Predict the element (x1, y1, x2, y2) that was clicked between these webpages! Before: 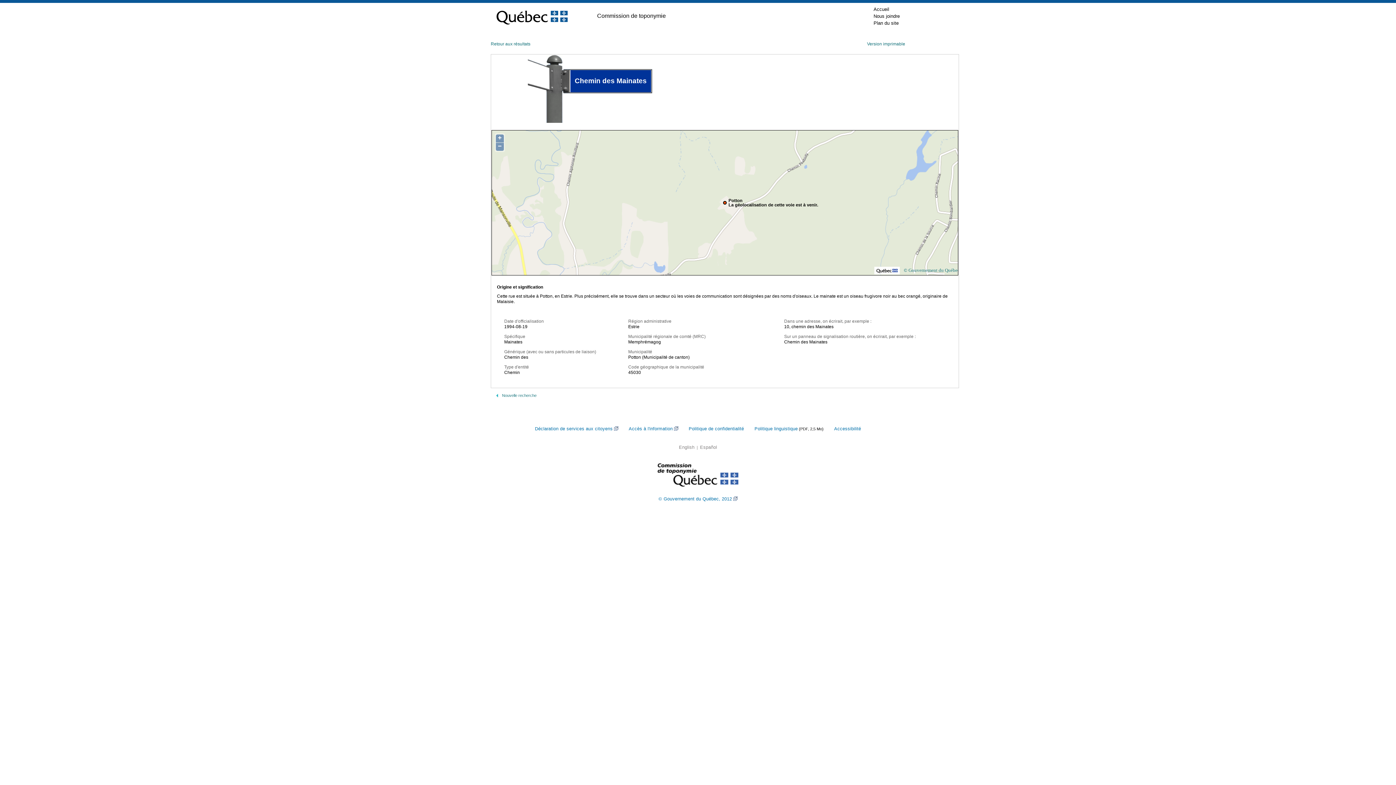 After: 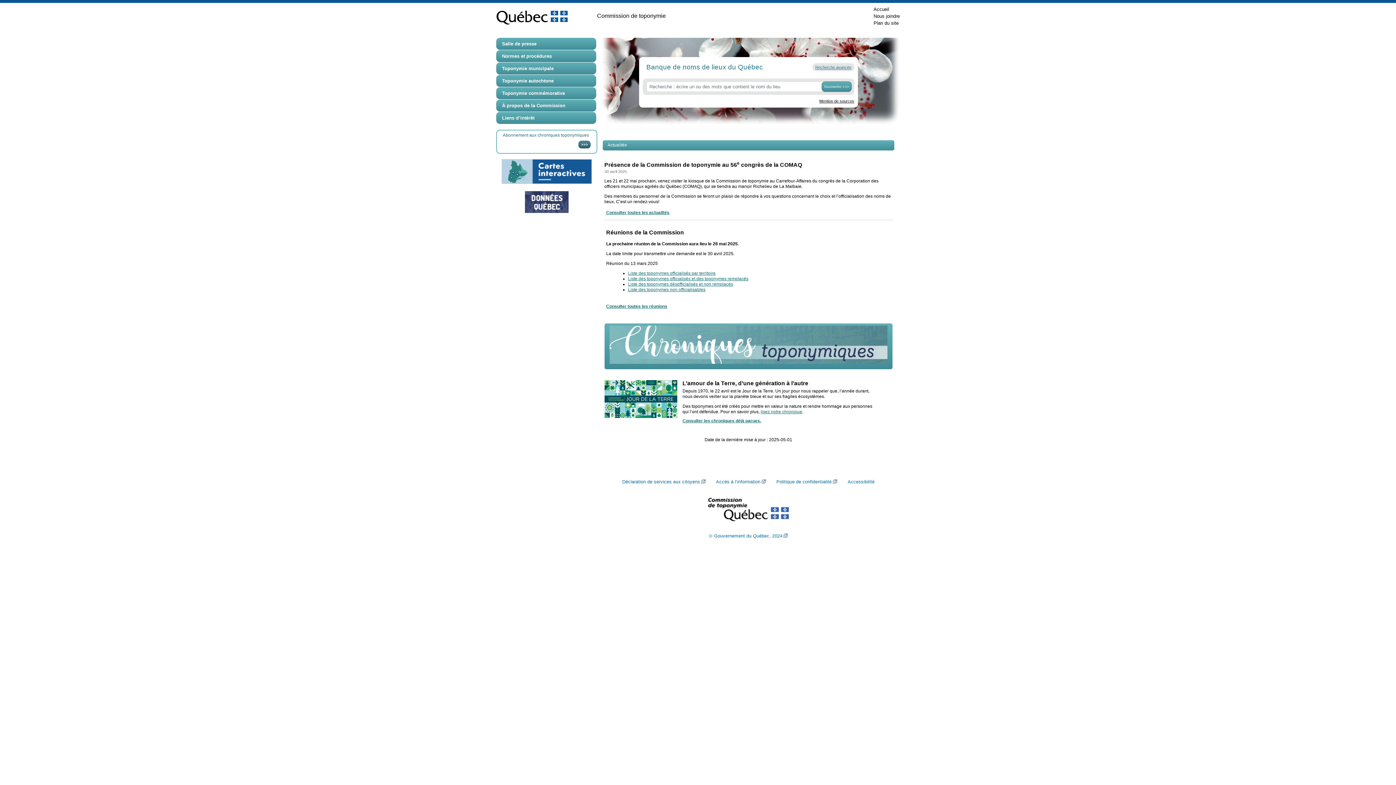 Action: label: Español bbox: (700, 445, 717, 450)